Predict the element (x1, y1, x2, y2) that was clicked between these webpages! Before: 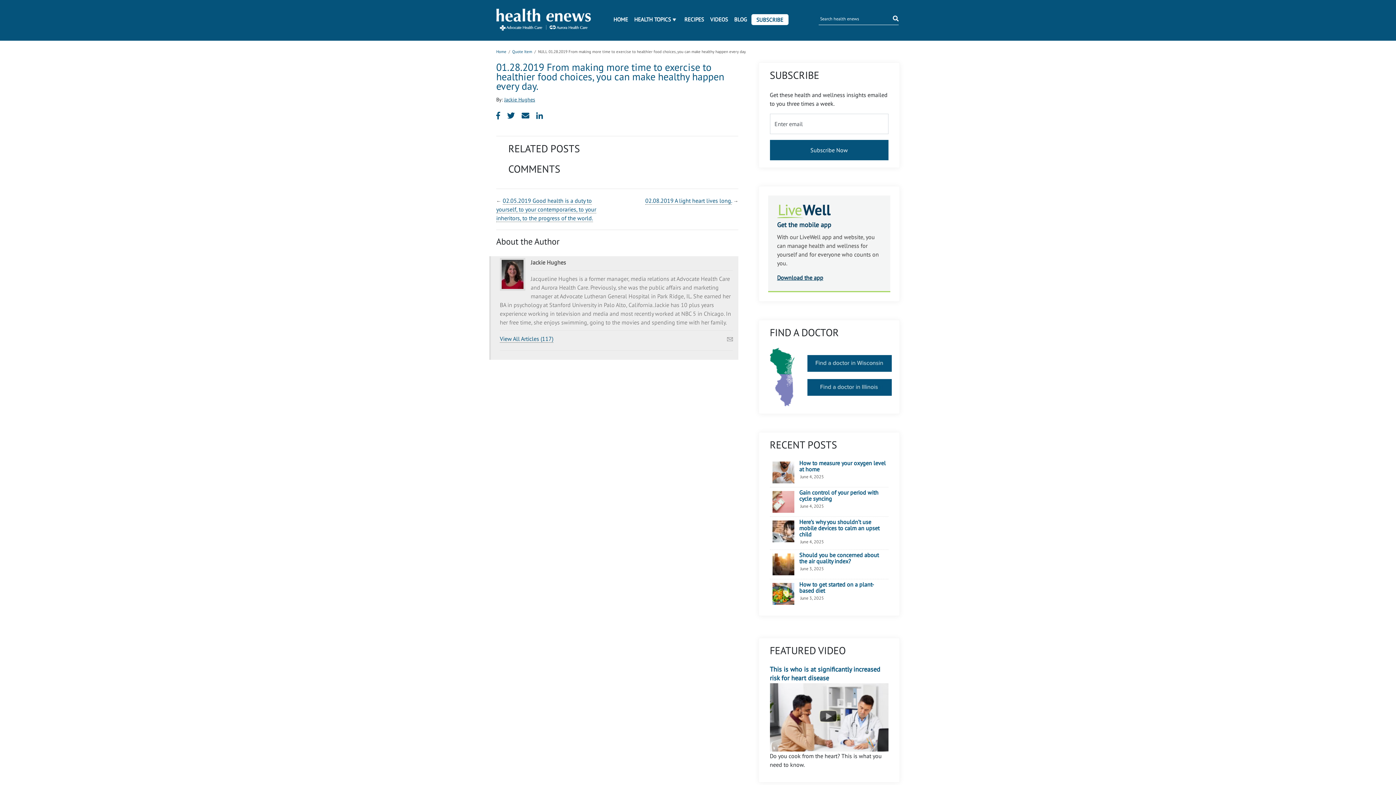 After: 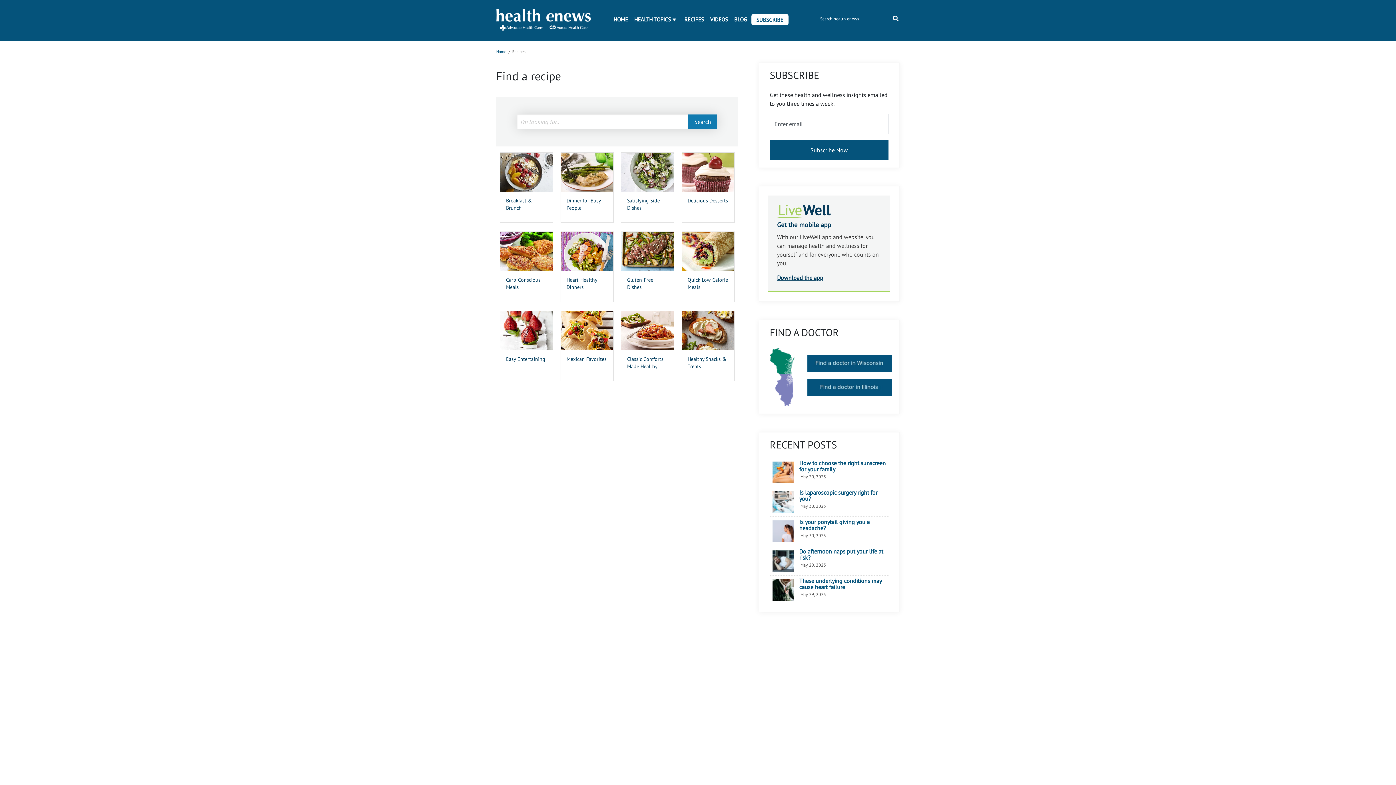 Action: bbox: (682, 14, 706, 25) label: RECIPES